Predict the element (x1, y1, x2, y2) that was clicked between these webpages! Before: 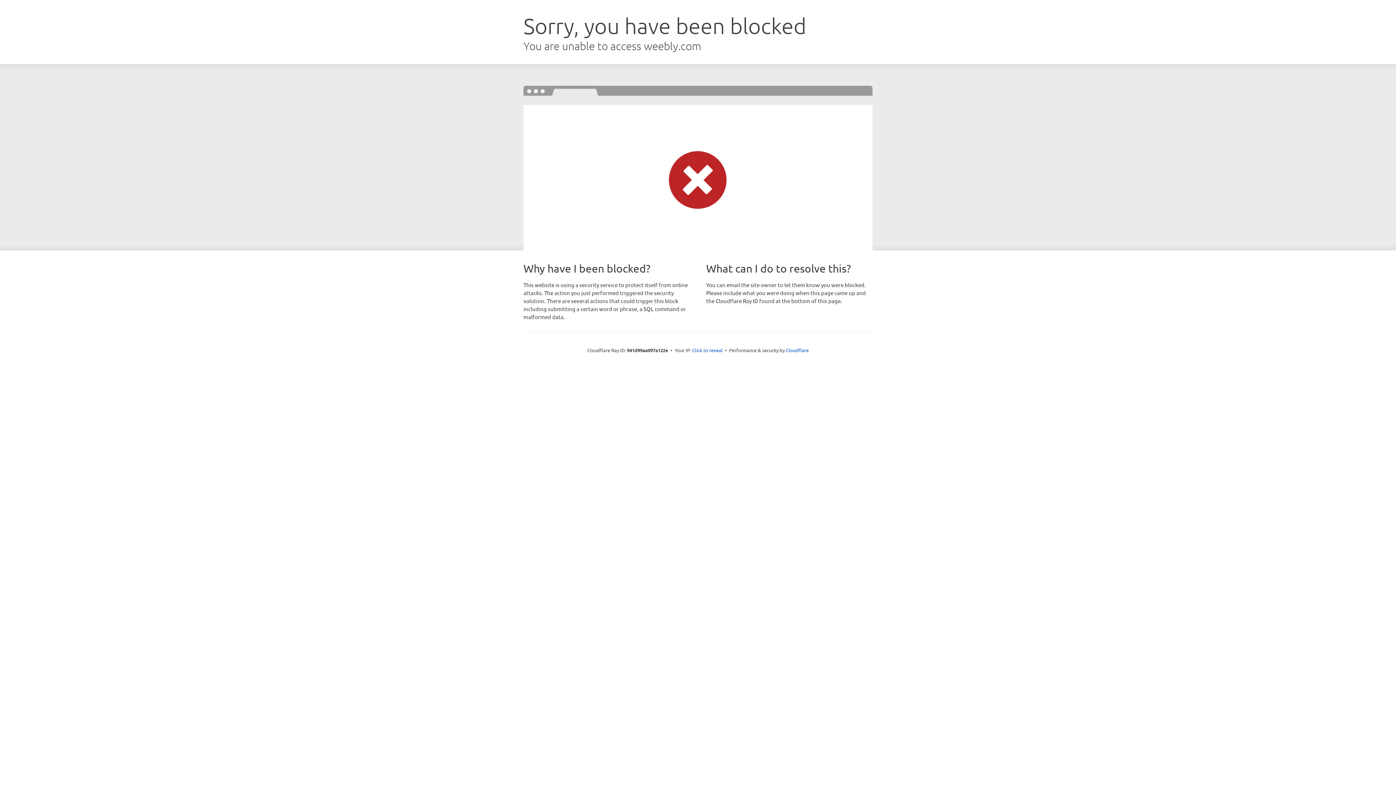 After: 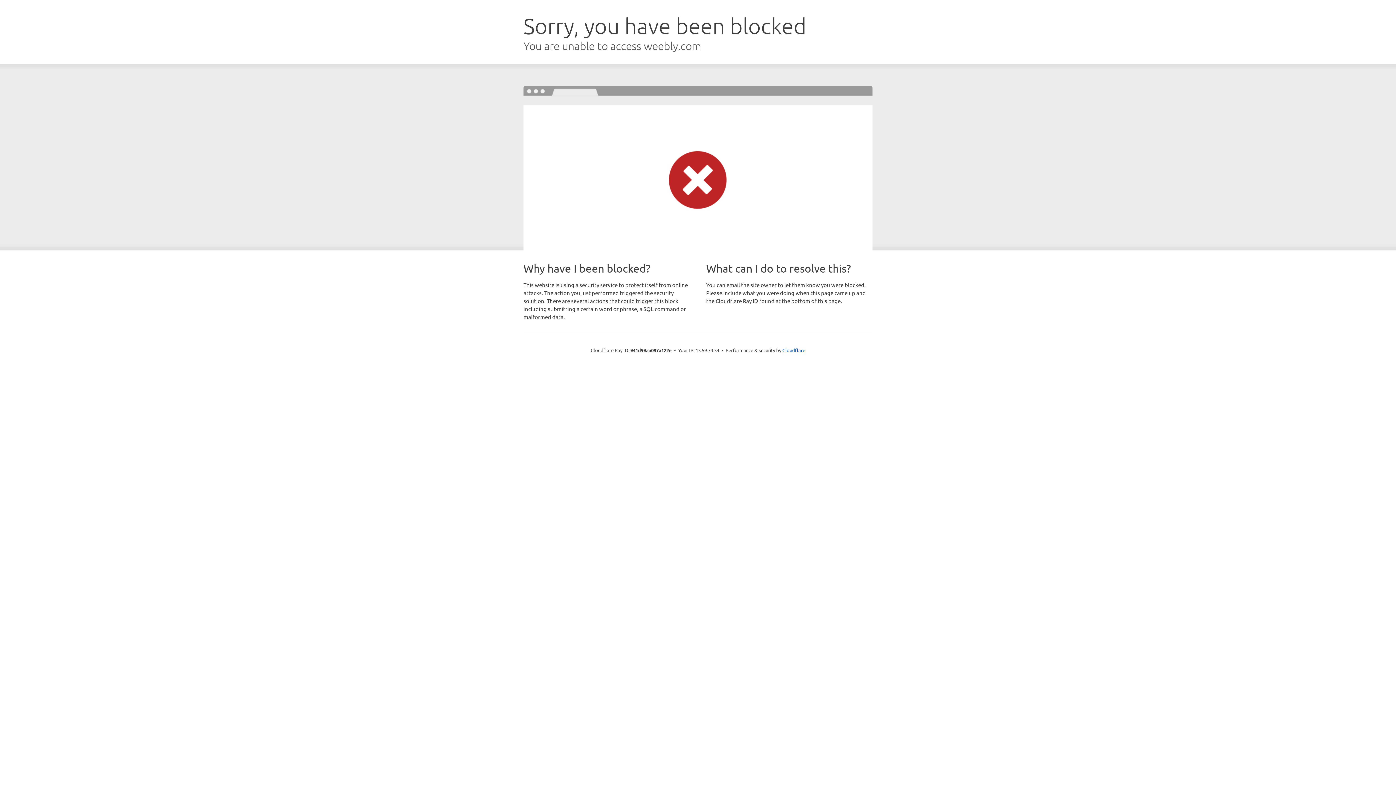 Action: label: Click to reveal bbox: (692, 346, 722, 353)